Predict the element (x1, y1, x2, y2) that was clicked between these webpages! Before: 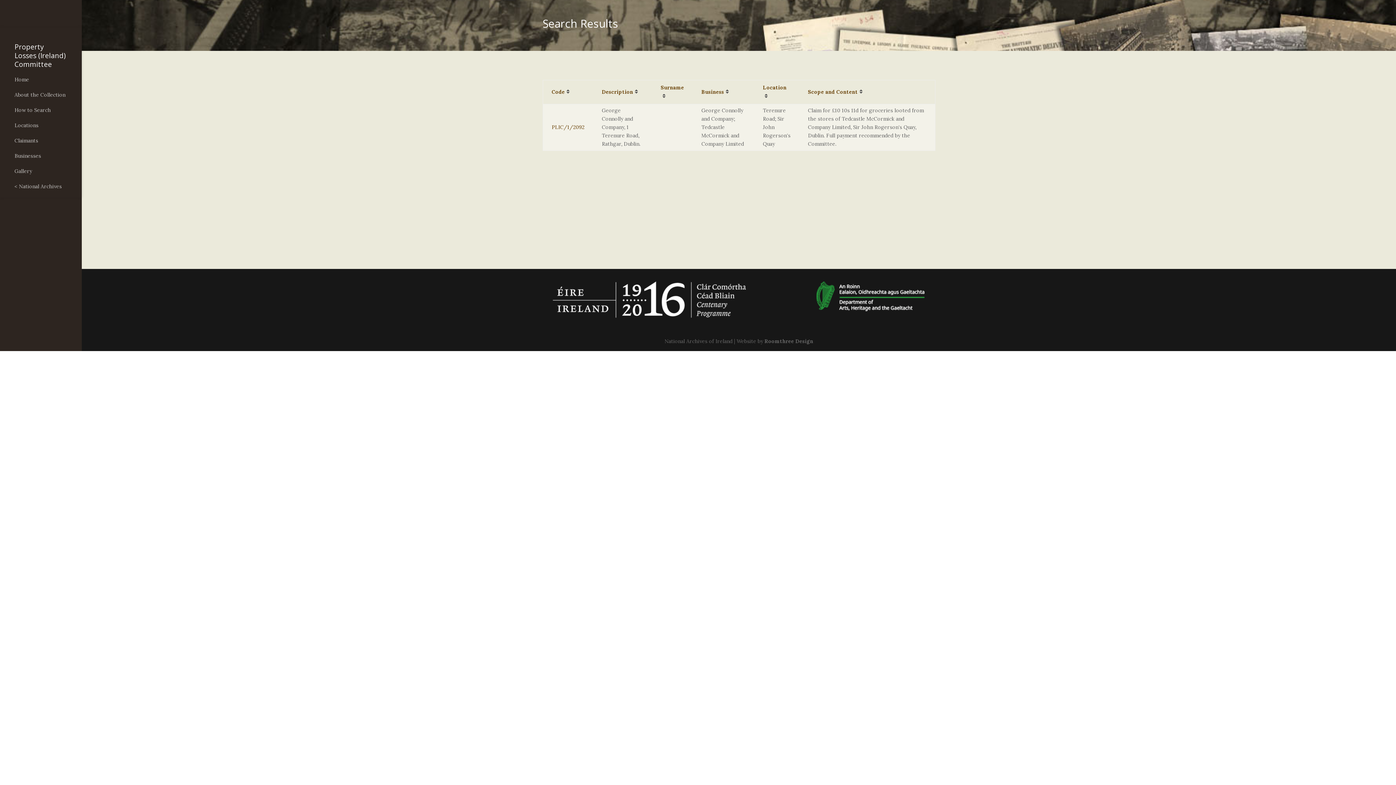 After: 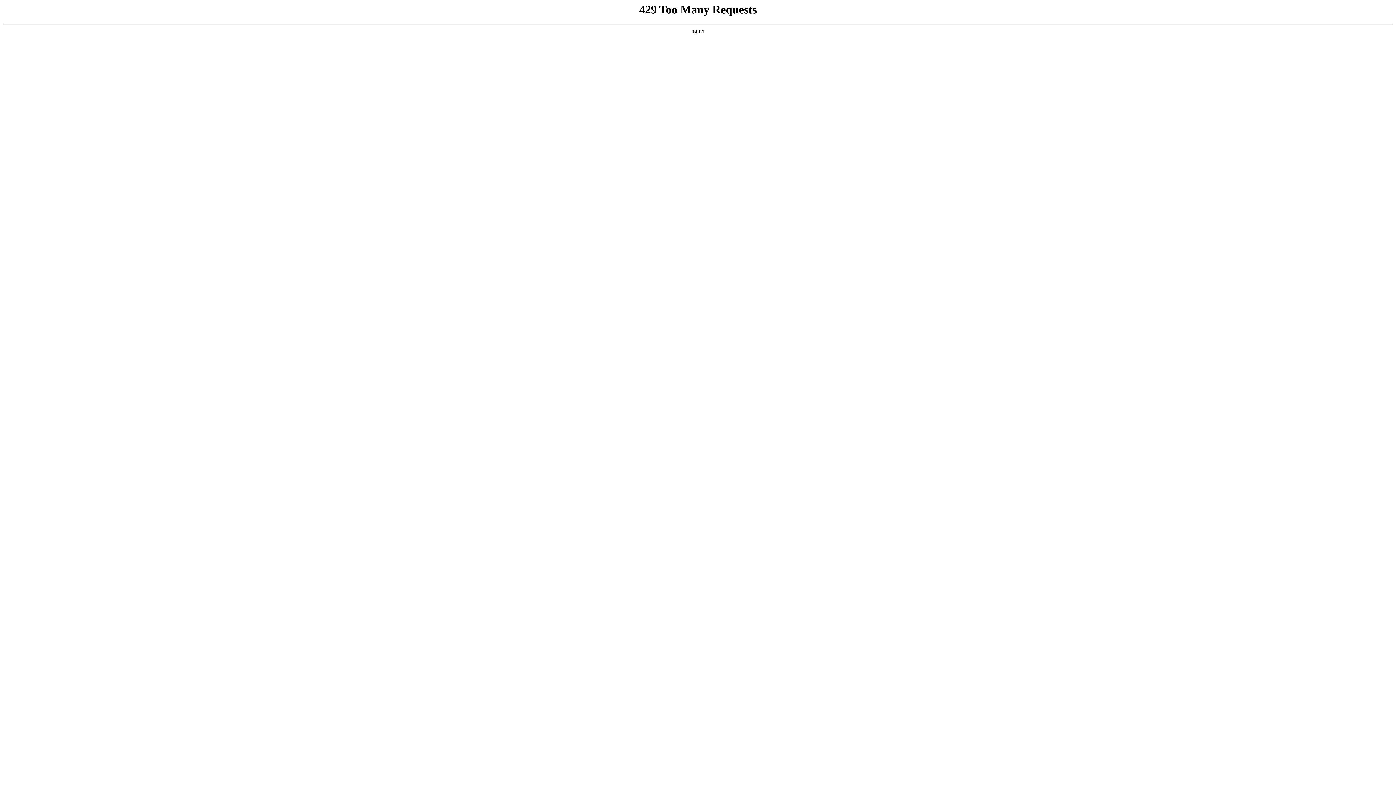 Action: label: < National Archives bbox: (14, 182, 81, 197)